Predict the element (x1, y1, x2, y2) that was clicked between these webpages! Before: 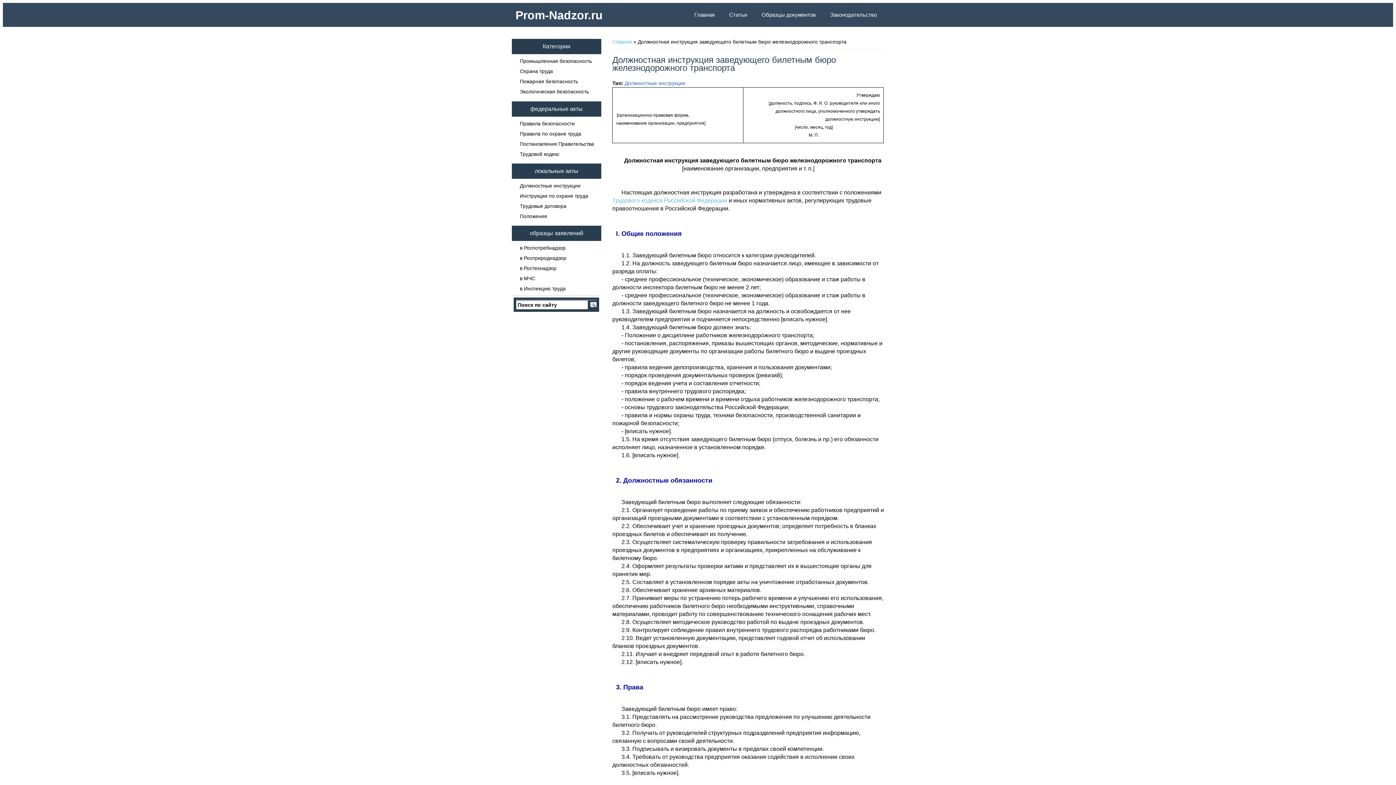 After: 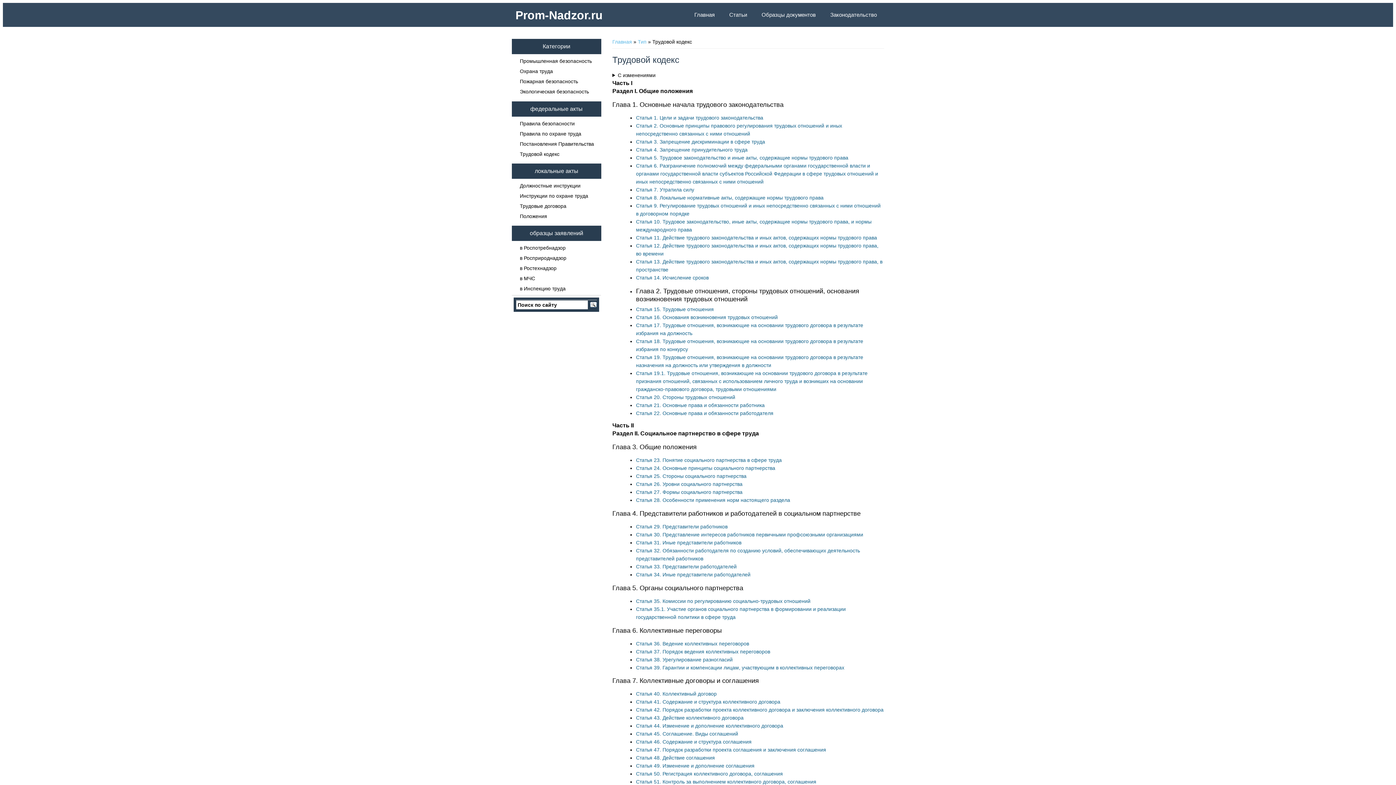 Action: bbox: (518, 149, 561, 158) label: Трудовой кодекс